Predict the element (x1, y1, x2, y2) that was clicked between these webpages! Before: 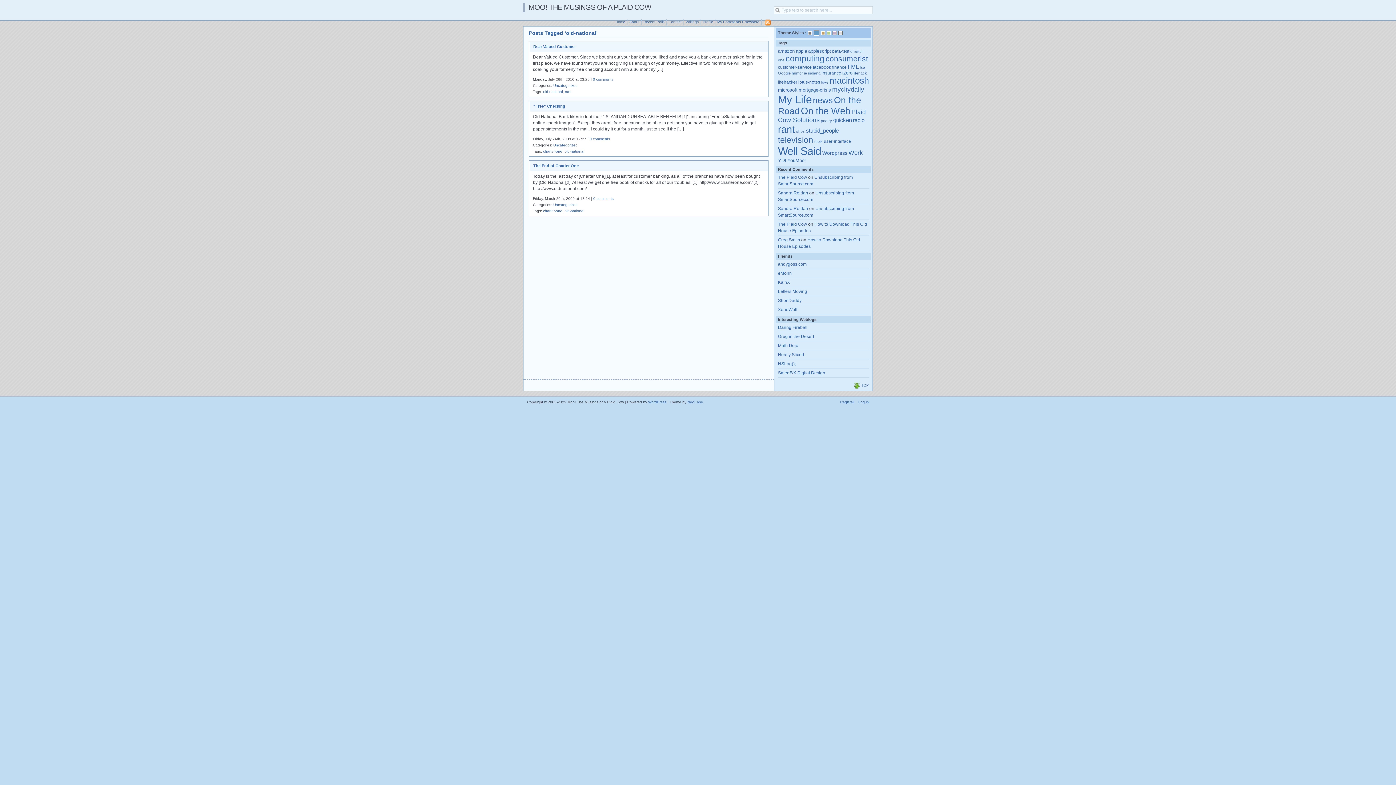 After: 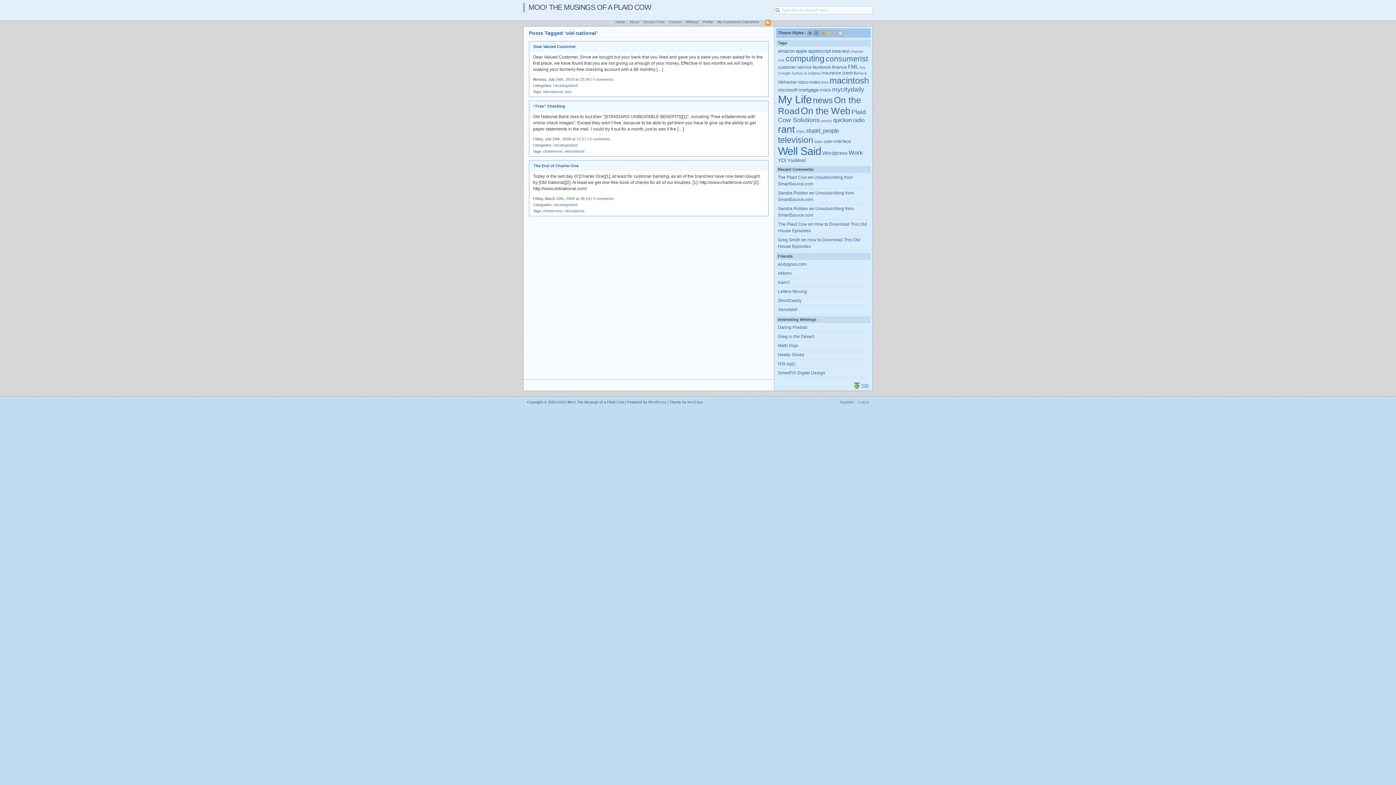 Action: bbox: (861, 383, 869, 387) label: TOP